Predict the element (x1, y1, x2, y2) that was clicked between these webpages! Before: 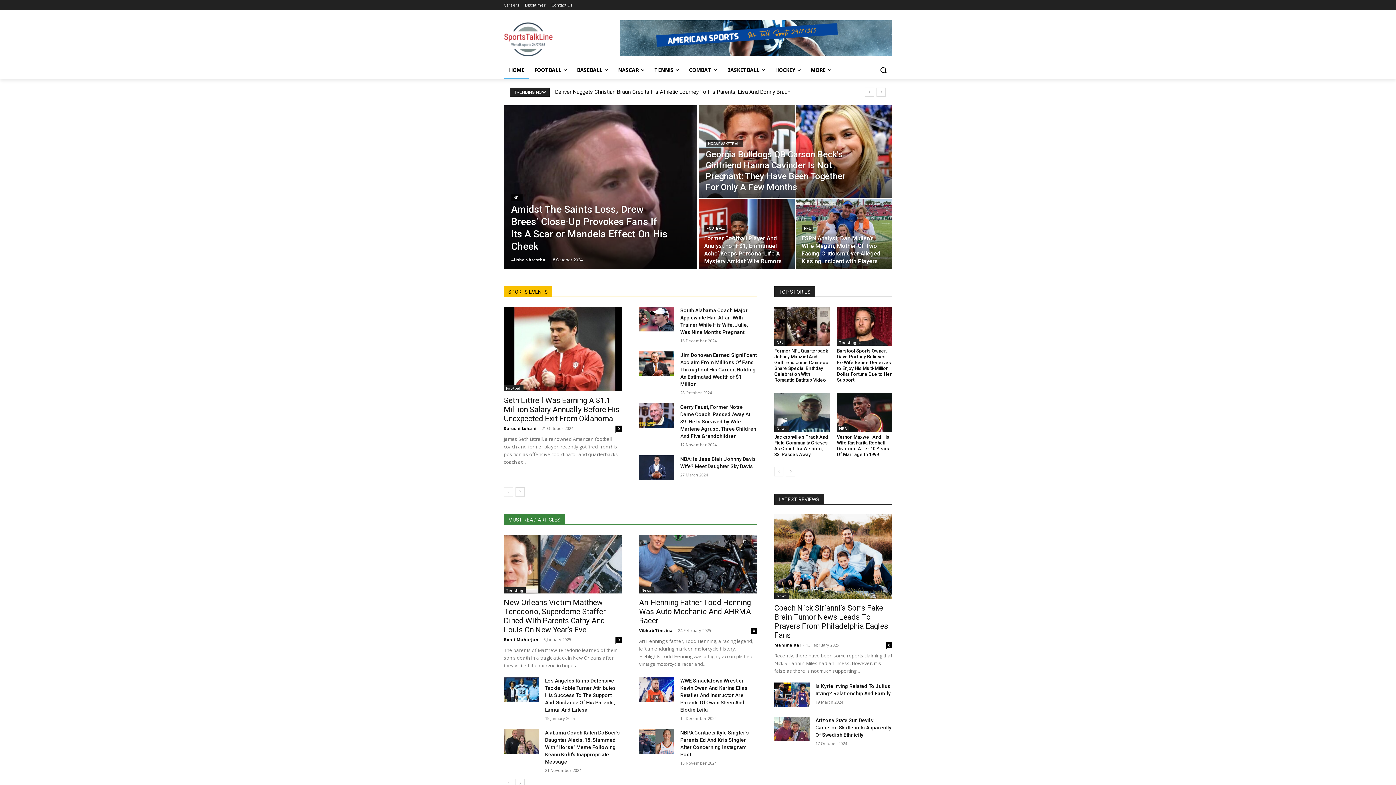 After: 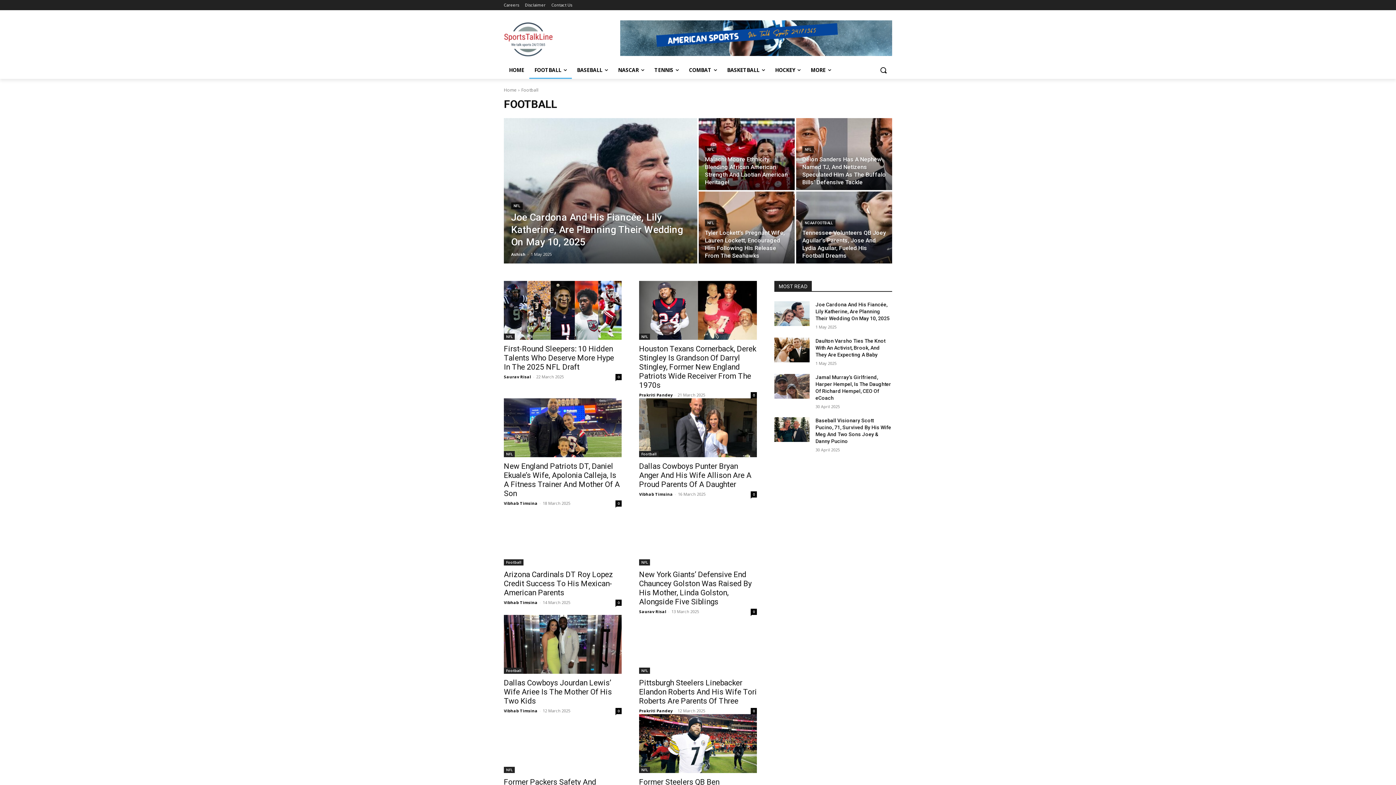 Action: label: FOOTBALL bbox: (704, 225, 727, 232)